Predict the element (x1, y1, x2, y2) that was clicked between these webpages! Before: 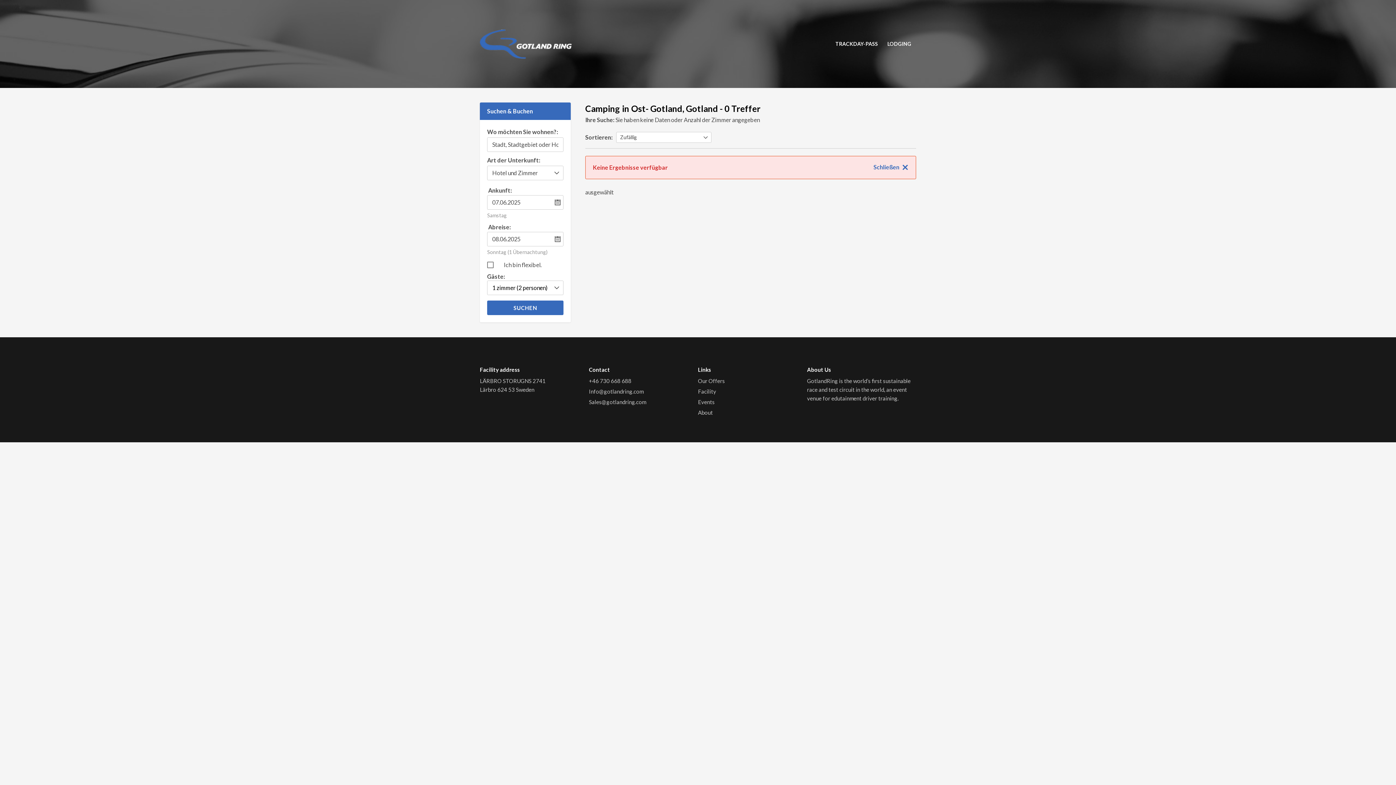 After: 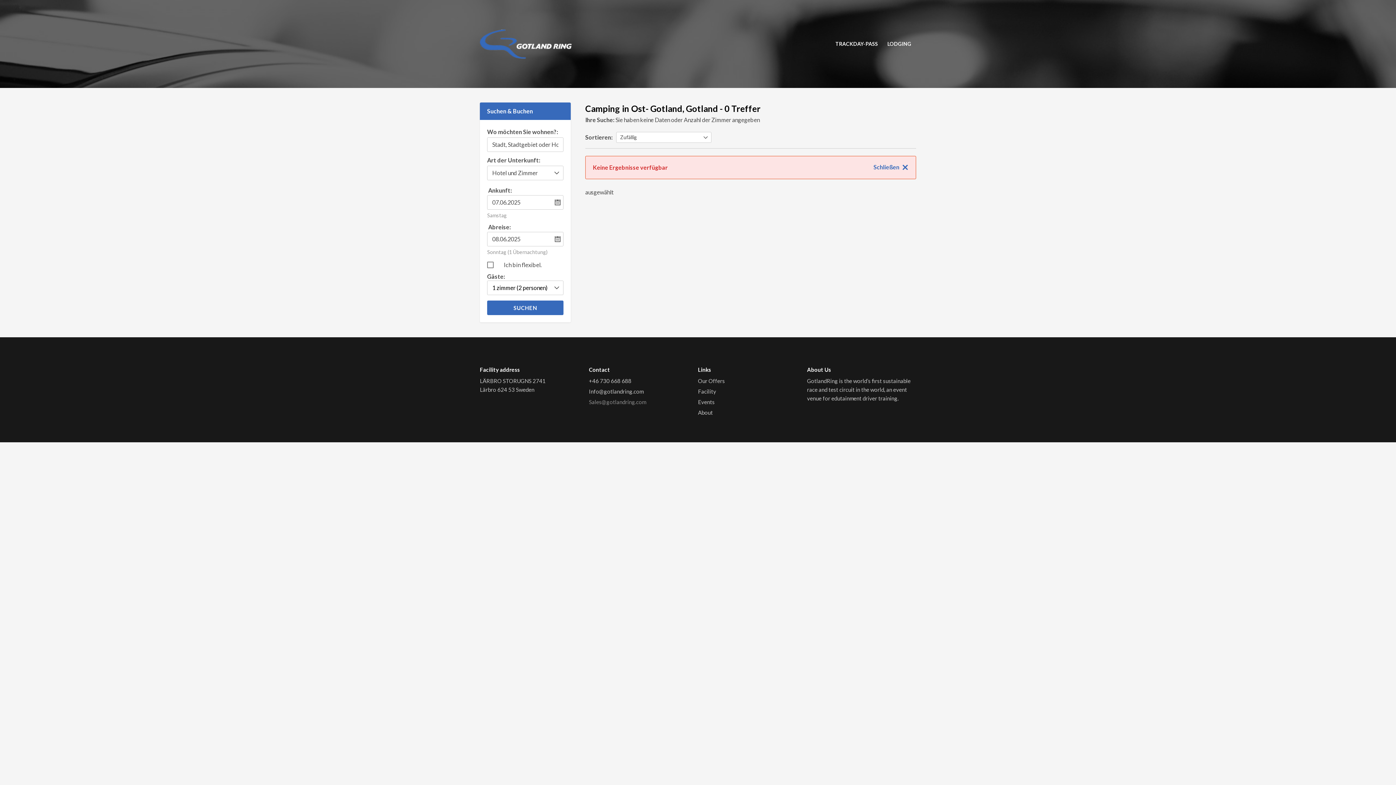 Action: bbox: (589, 397, 687, 406) label: Sales@gotlandring.com